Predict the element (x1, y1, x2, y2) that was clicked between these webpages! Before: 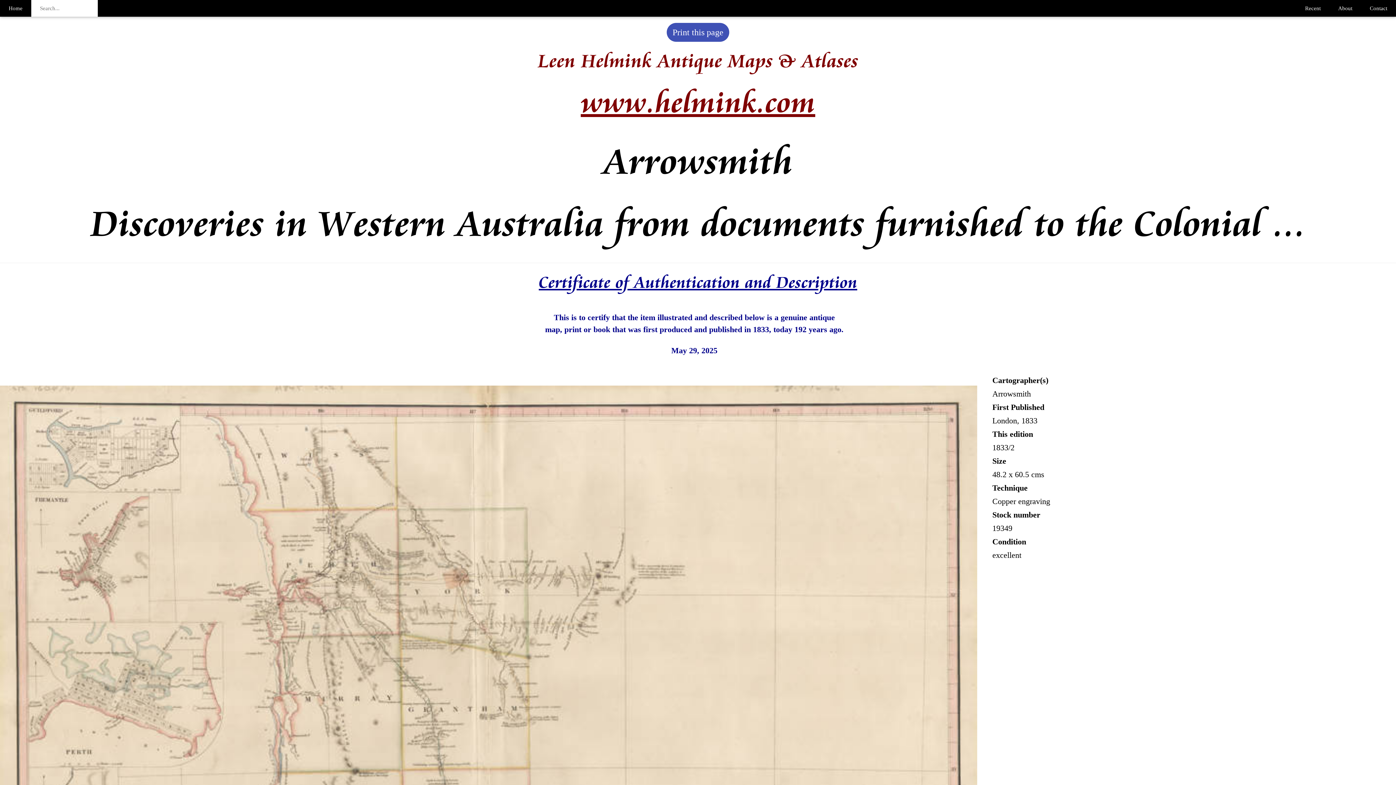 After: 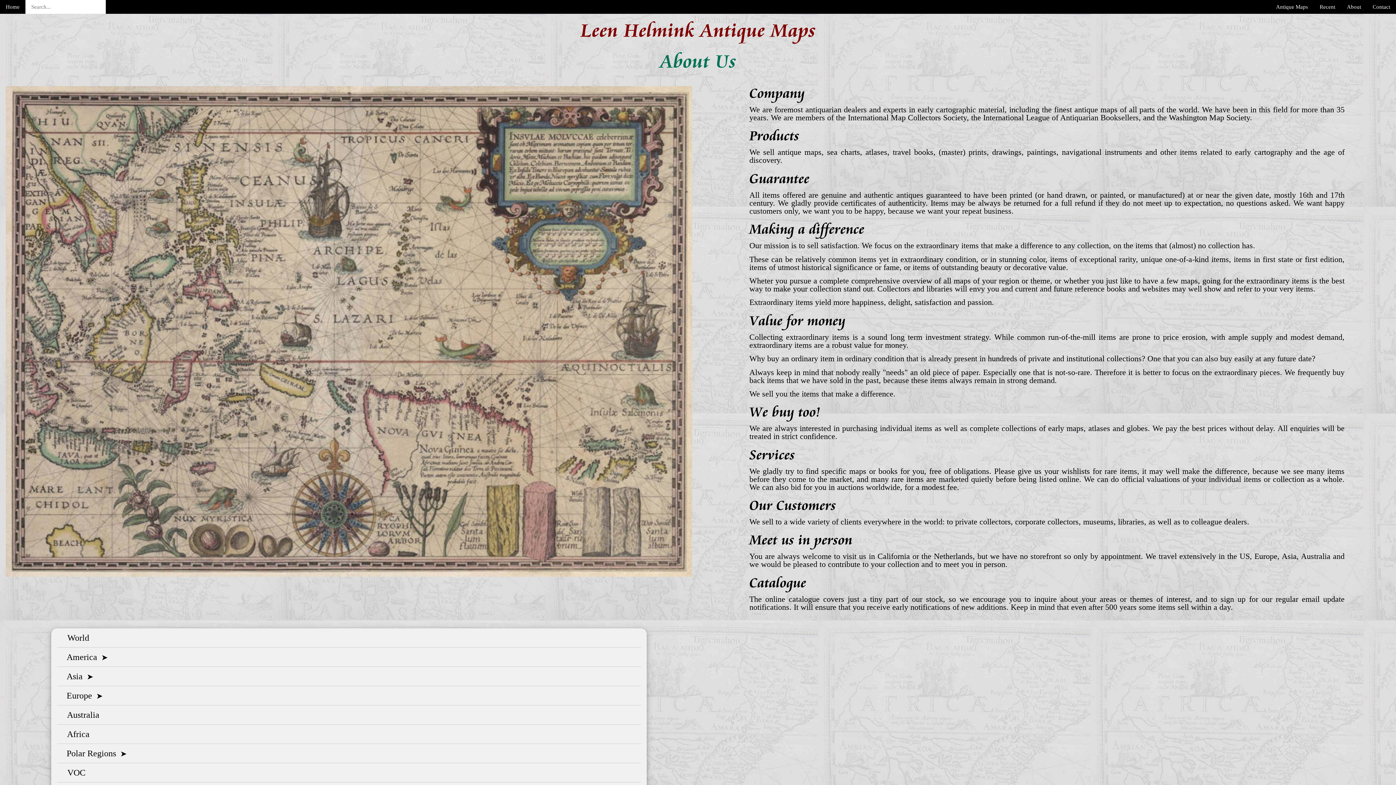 Action: label: About bbox: (1329, 0, 1361, 16)